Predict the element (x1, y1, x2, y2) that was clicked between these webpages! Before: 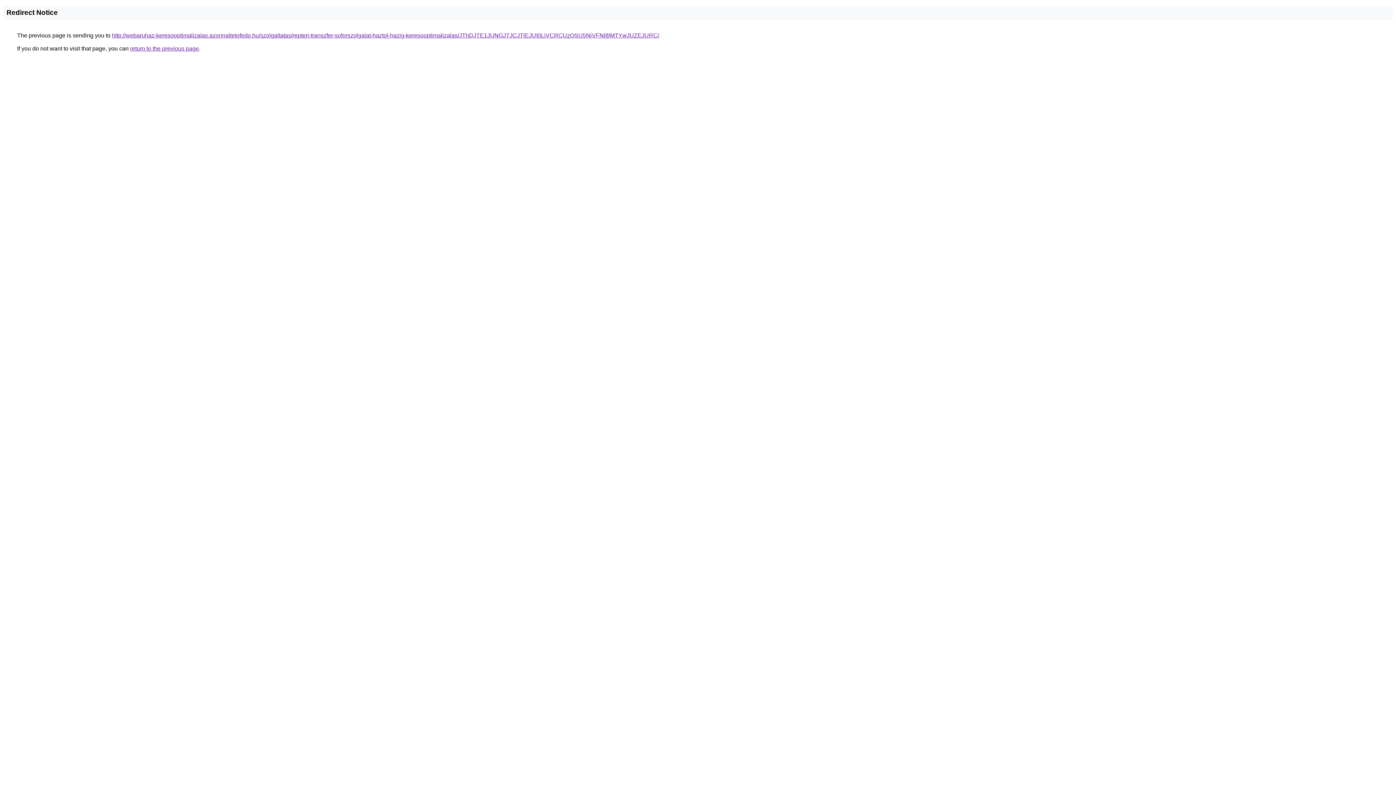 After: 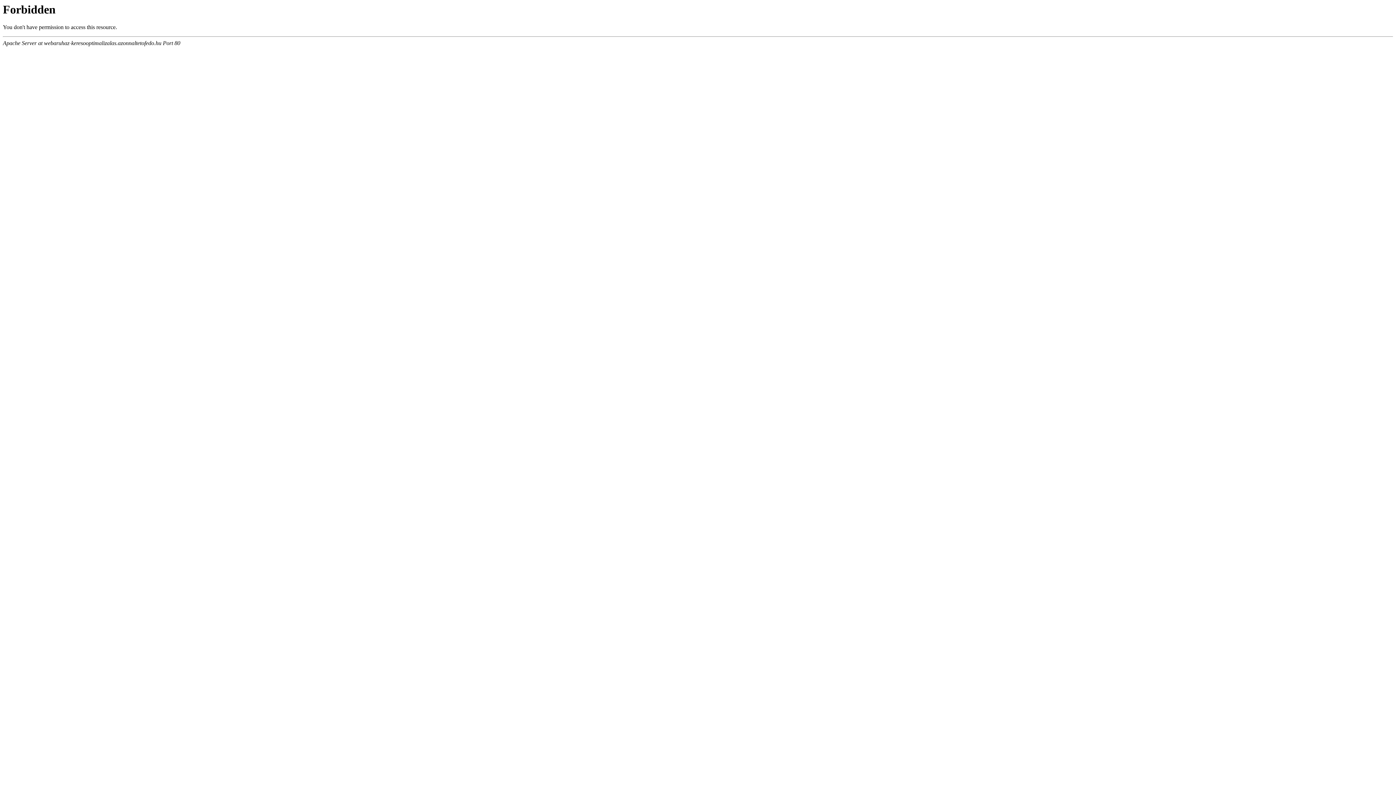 Action: bbox: (112, 32, 659, 38) label: http://webaruhaz-keresooptimalizalas.azonnaltetofedo.hu/szolgaltatas/repteri-transzfer-soforszolgalat-haztol-hazig-keresooptimalizalas/JThDJTE1JUNGJTJCJTlEJUI0LiVCRCUzQSU5NiVFNl8lMTYwJUZEJURC/